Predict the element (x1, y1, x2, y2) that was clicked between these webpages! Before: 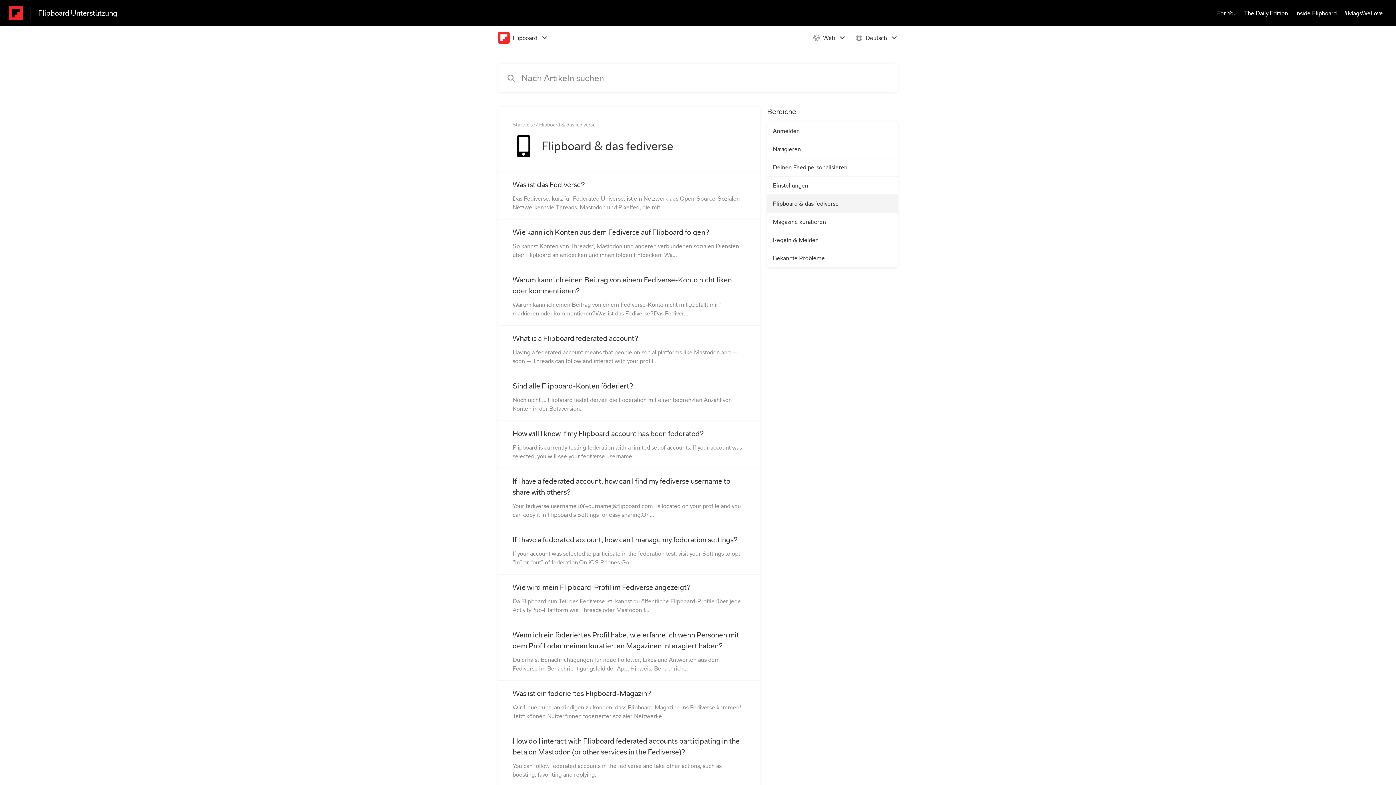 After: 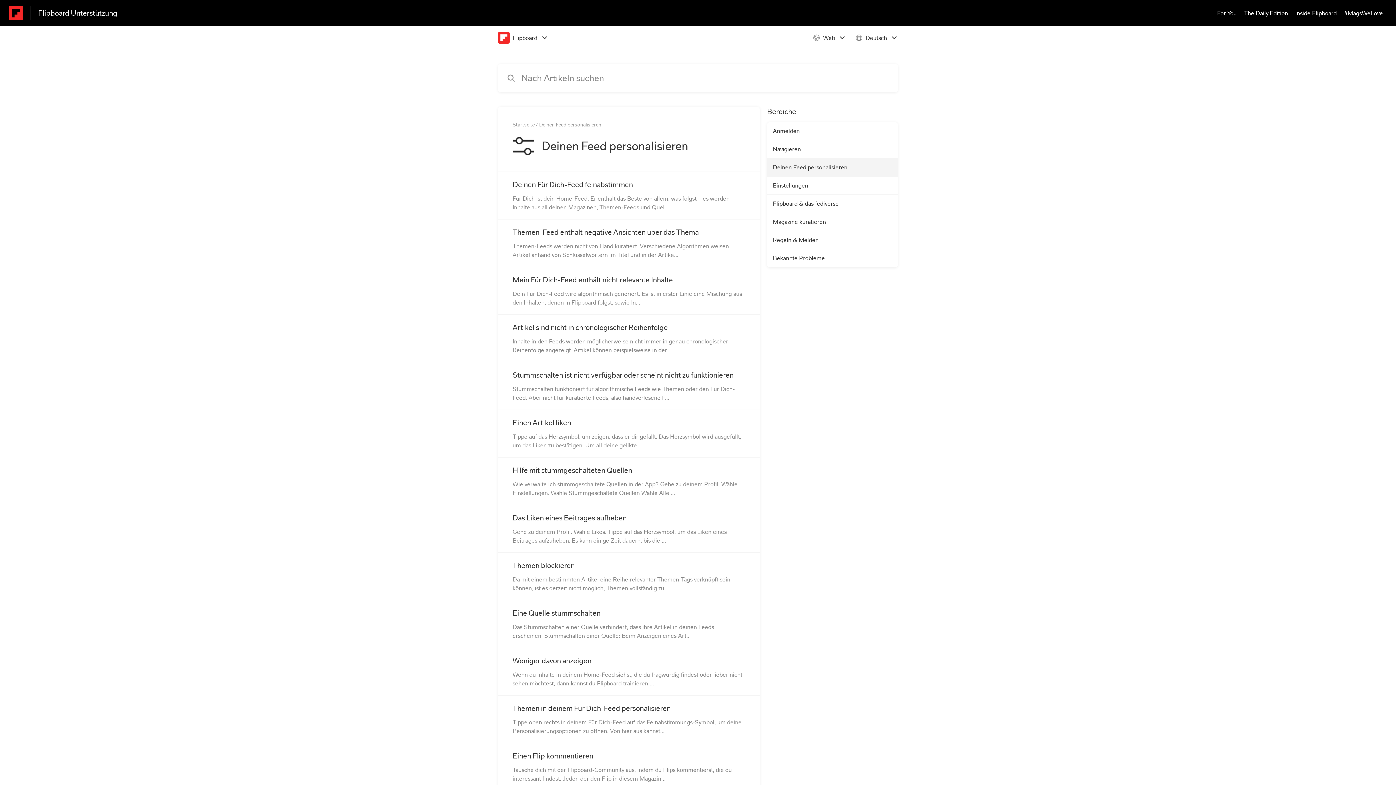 Action: label: Deinen Feed personalisieren bbox: (767, 158, 898, 176)